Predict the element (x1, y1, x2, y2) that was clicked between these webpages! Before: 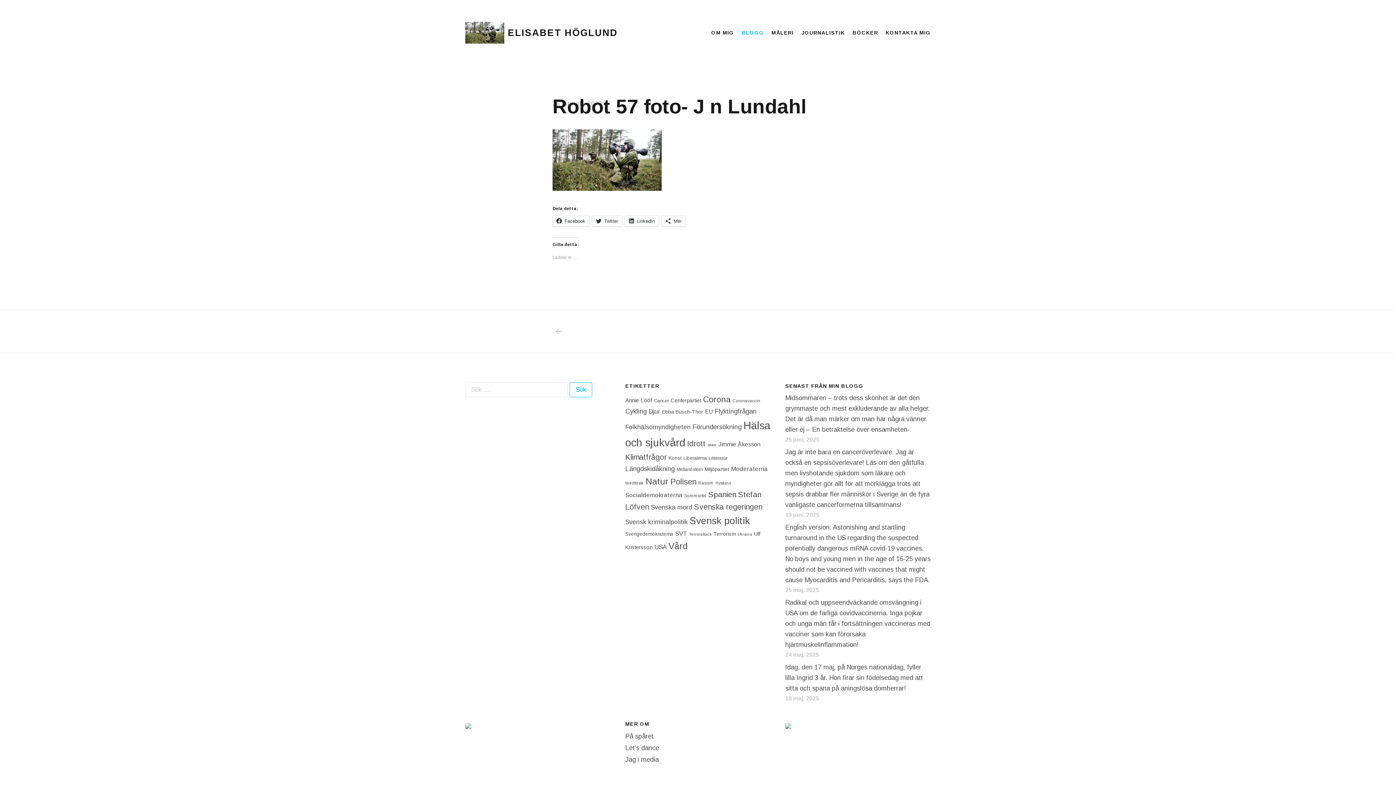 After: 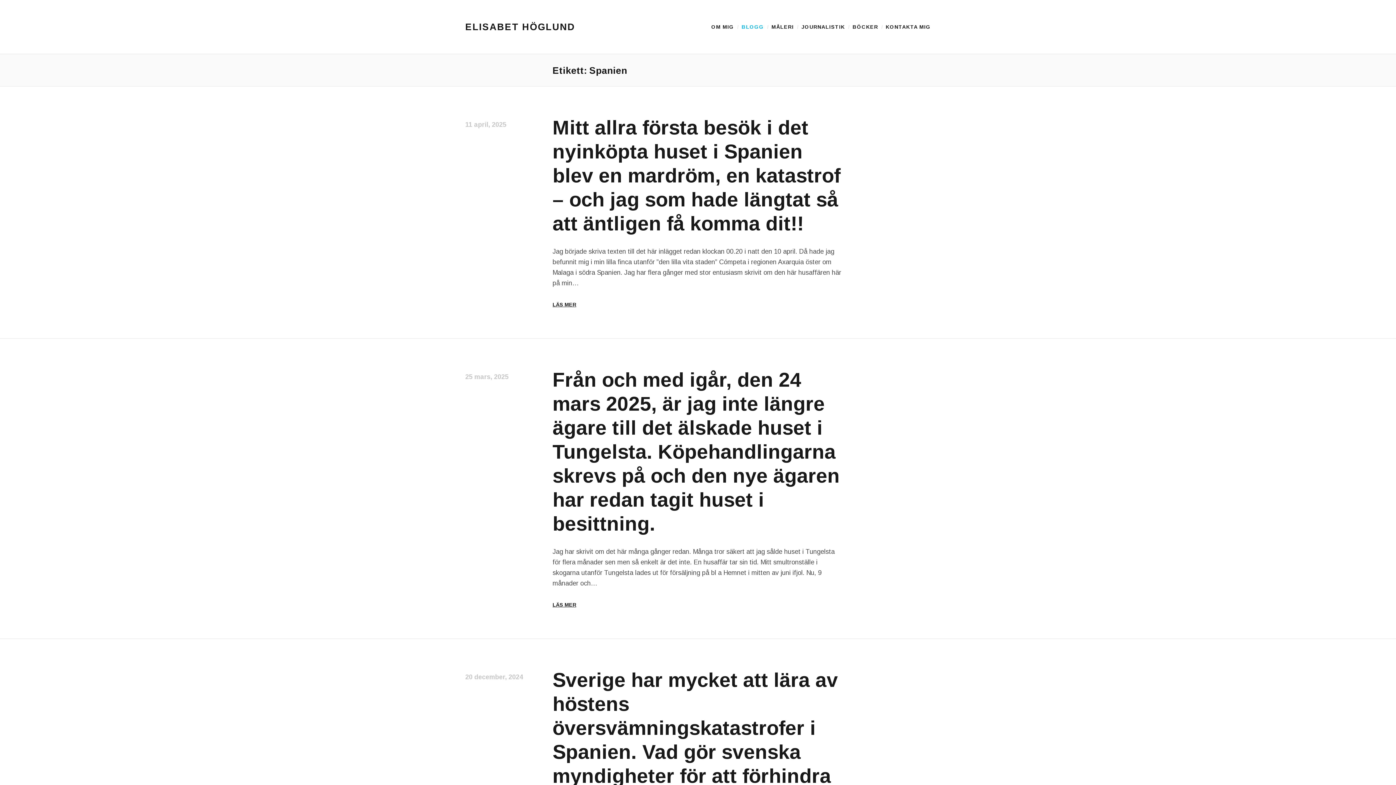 Action: bbox: (708, 490, 736, 499) label: Spanien (136 objekt)